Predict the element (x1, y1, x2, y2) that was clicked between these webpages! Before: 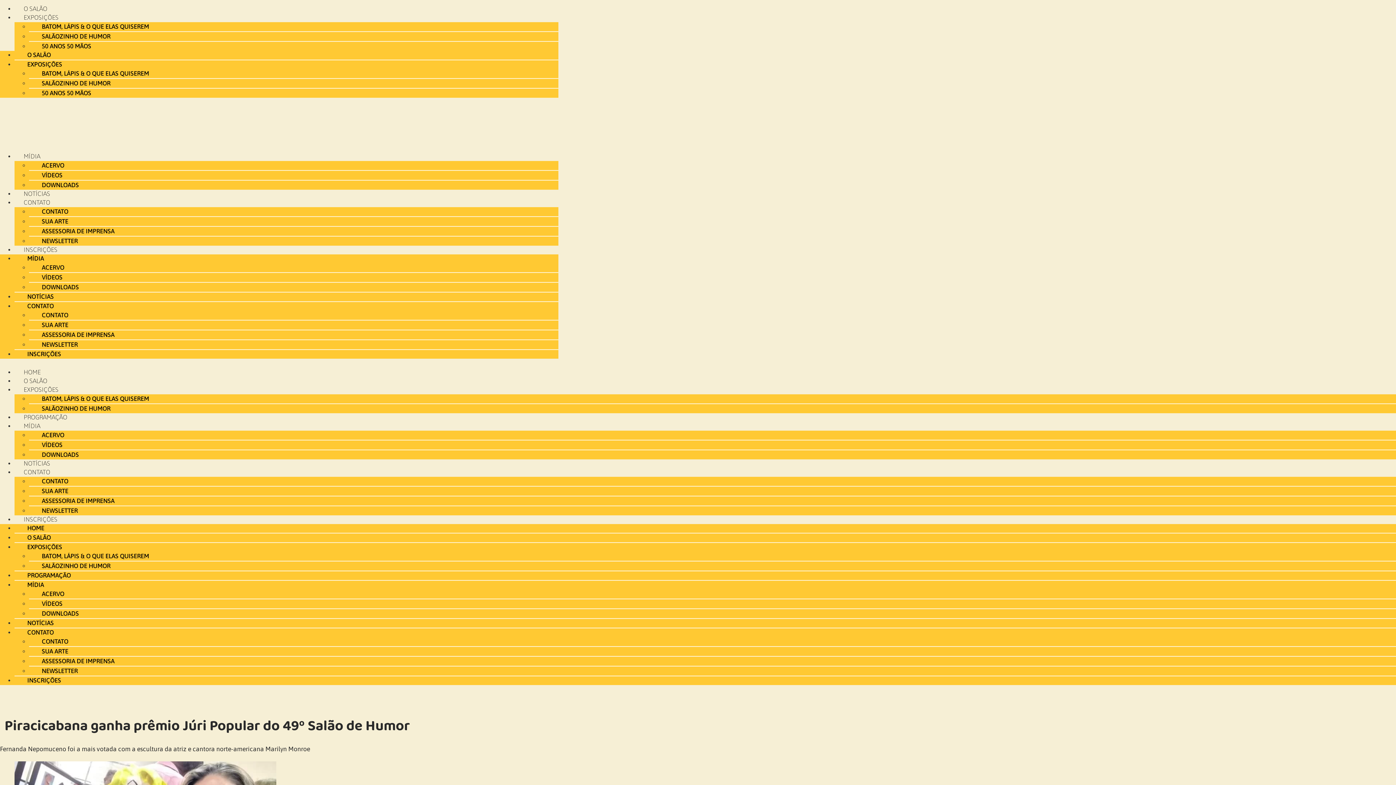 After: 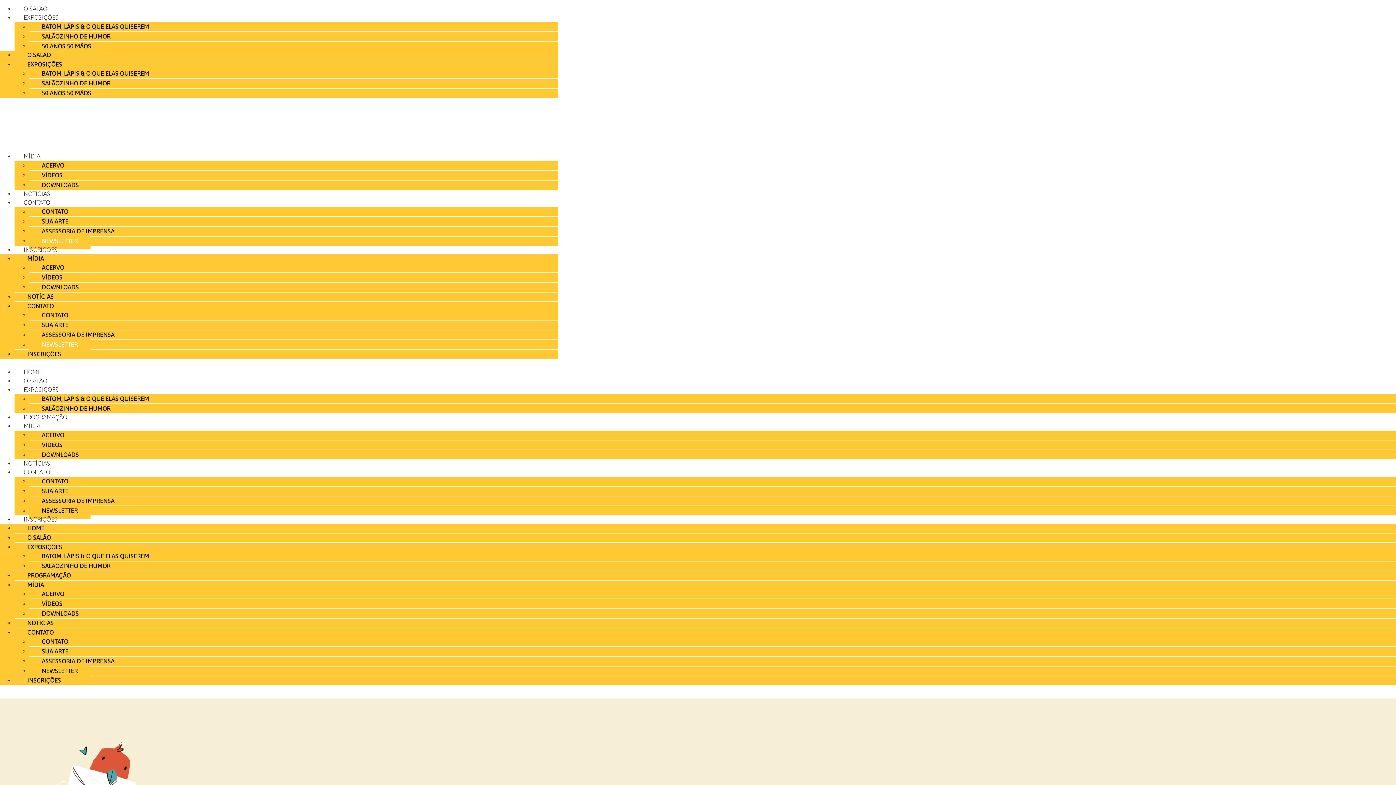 Action: label: NEWSLETTER bbox: (29, 663, 90, 679)